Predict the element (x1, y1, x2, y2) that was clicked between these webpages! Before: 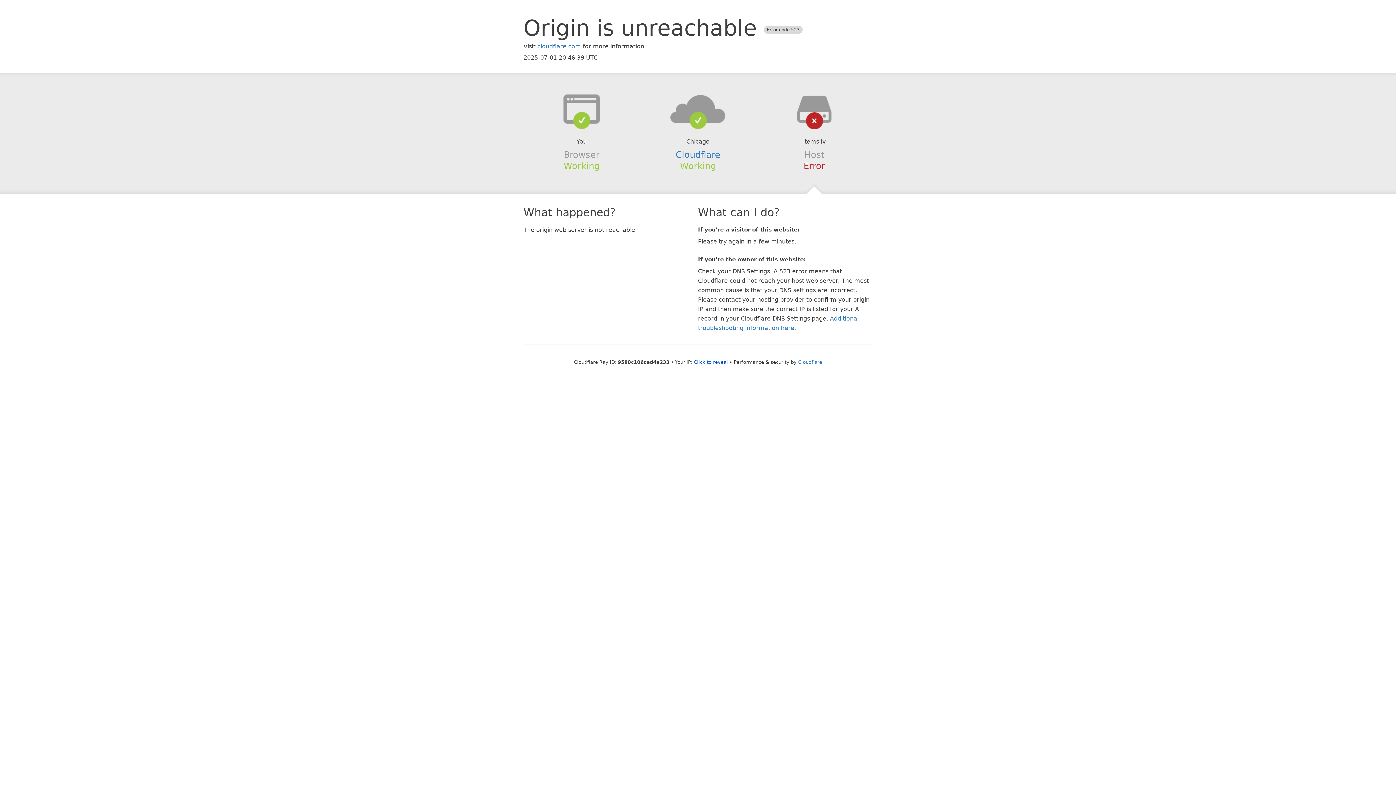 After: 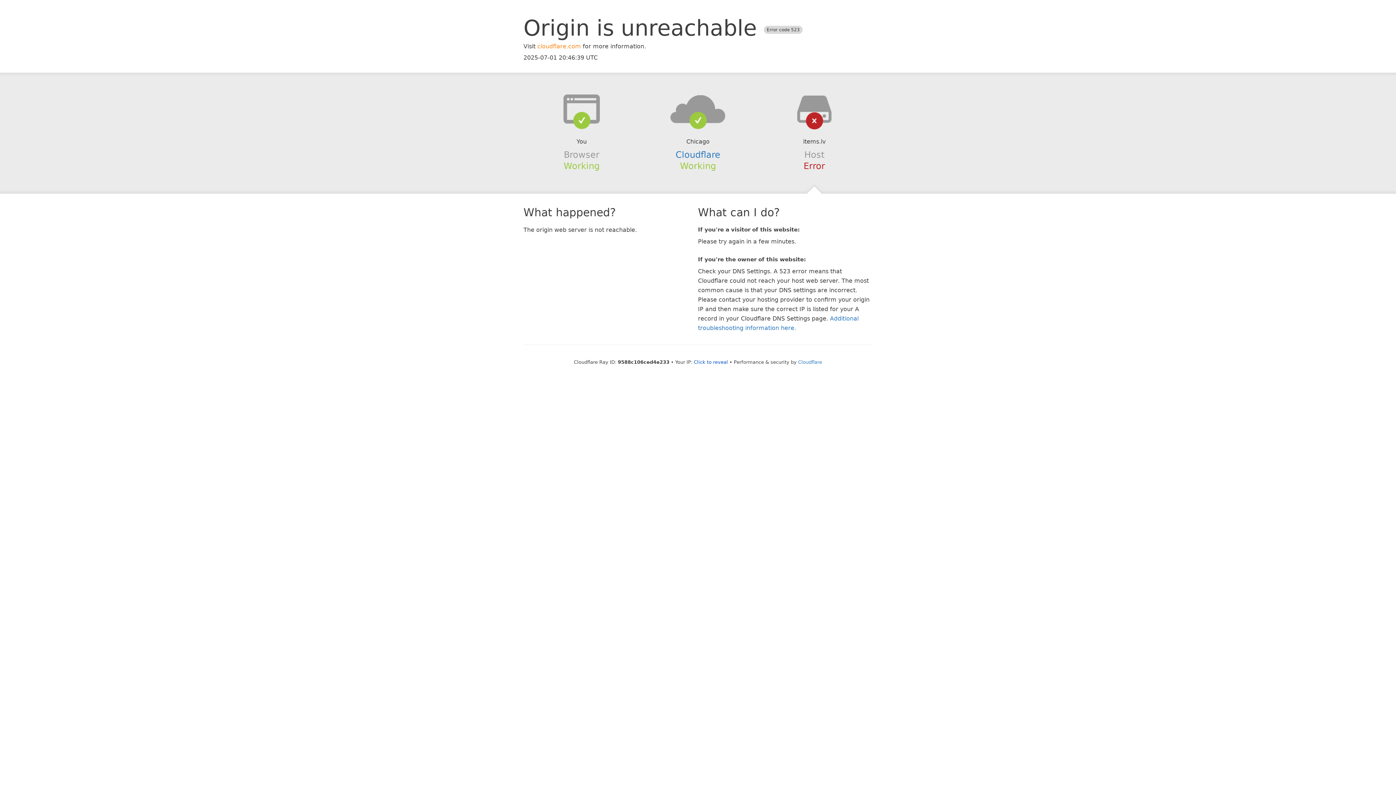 Action: bbox: (537, 42, 581, 49) label: cloudflare.com